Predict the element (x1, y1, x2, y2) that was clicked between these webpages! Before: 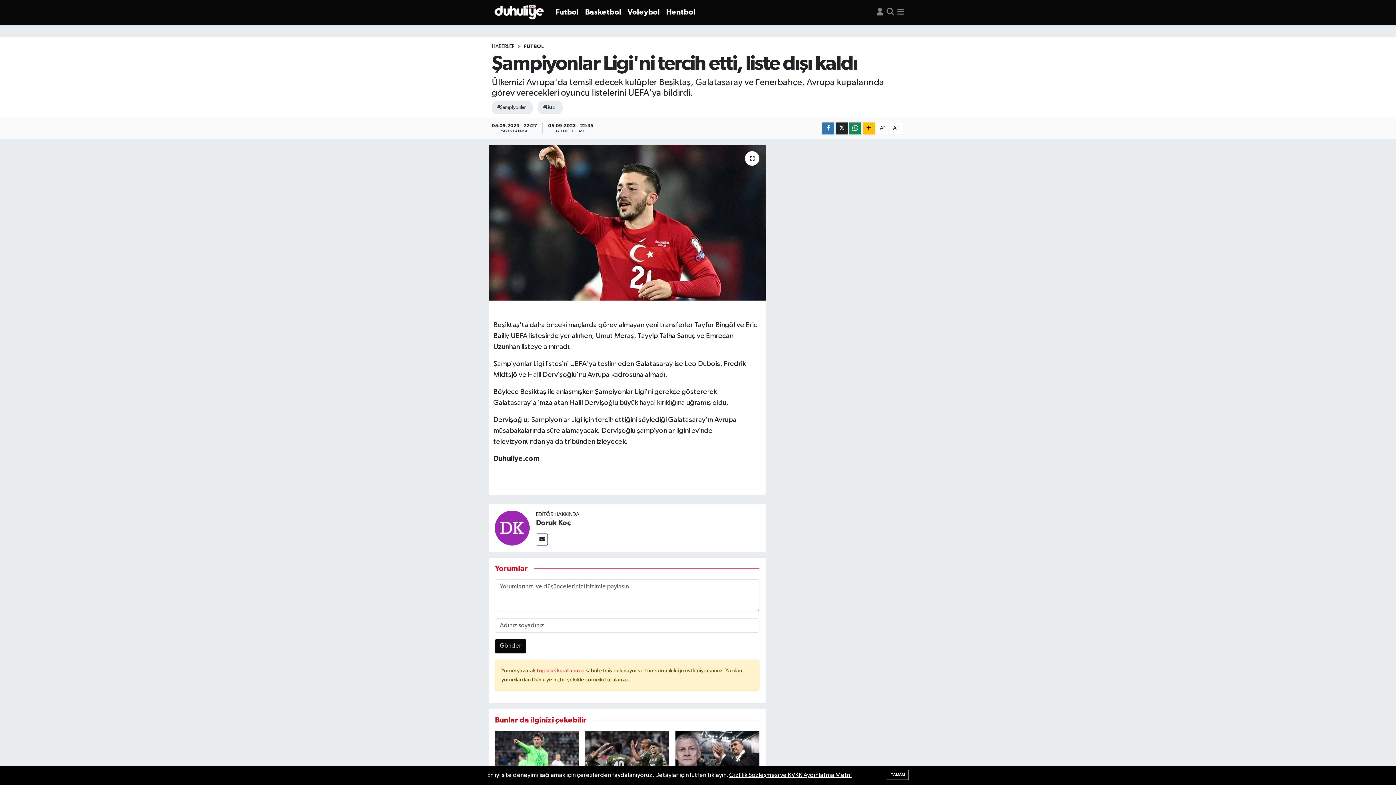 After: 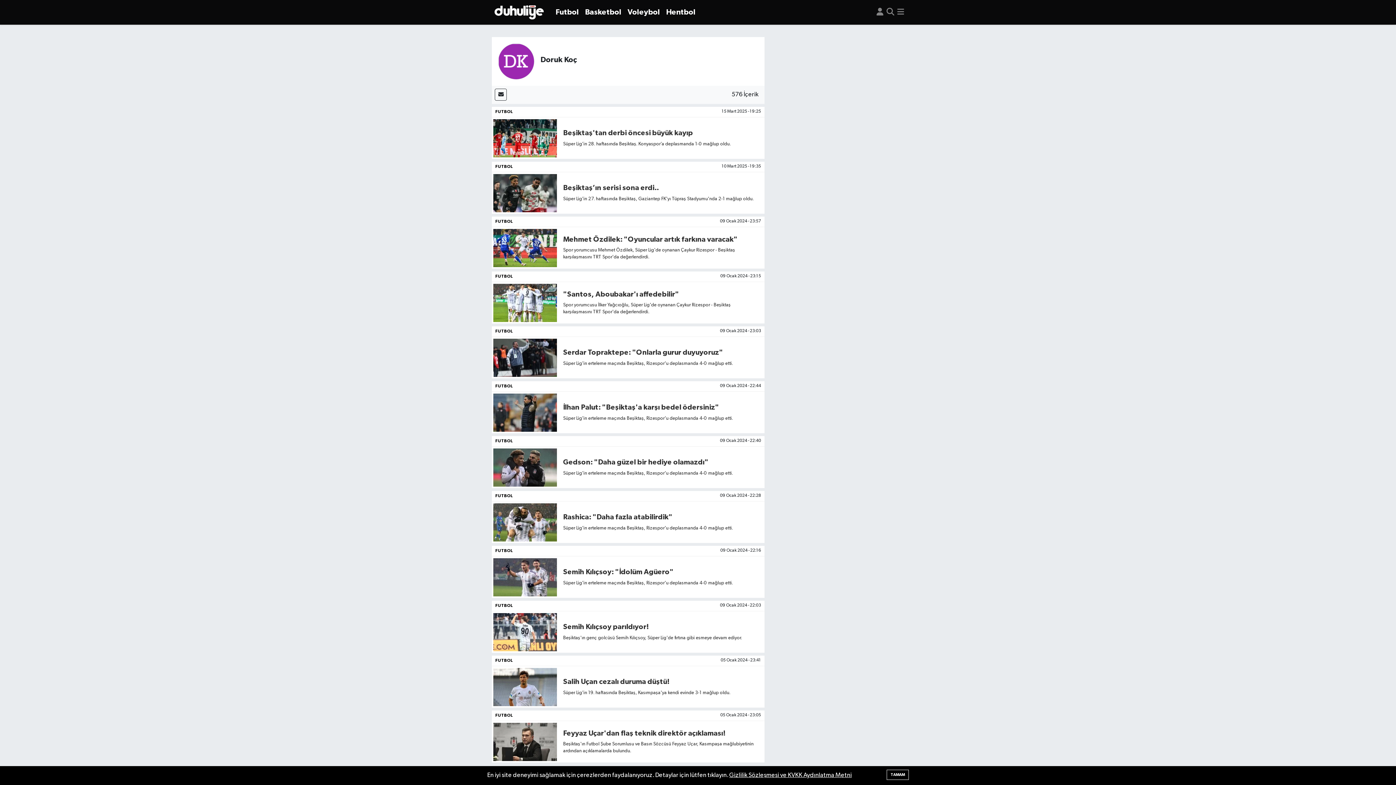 Action: label: Doruk Koç bbox: (536, 519, 571, 527)